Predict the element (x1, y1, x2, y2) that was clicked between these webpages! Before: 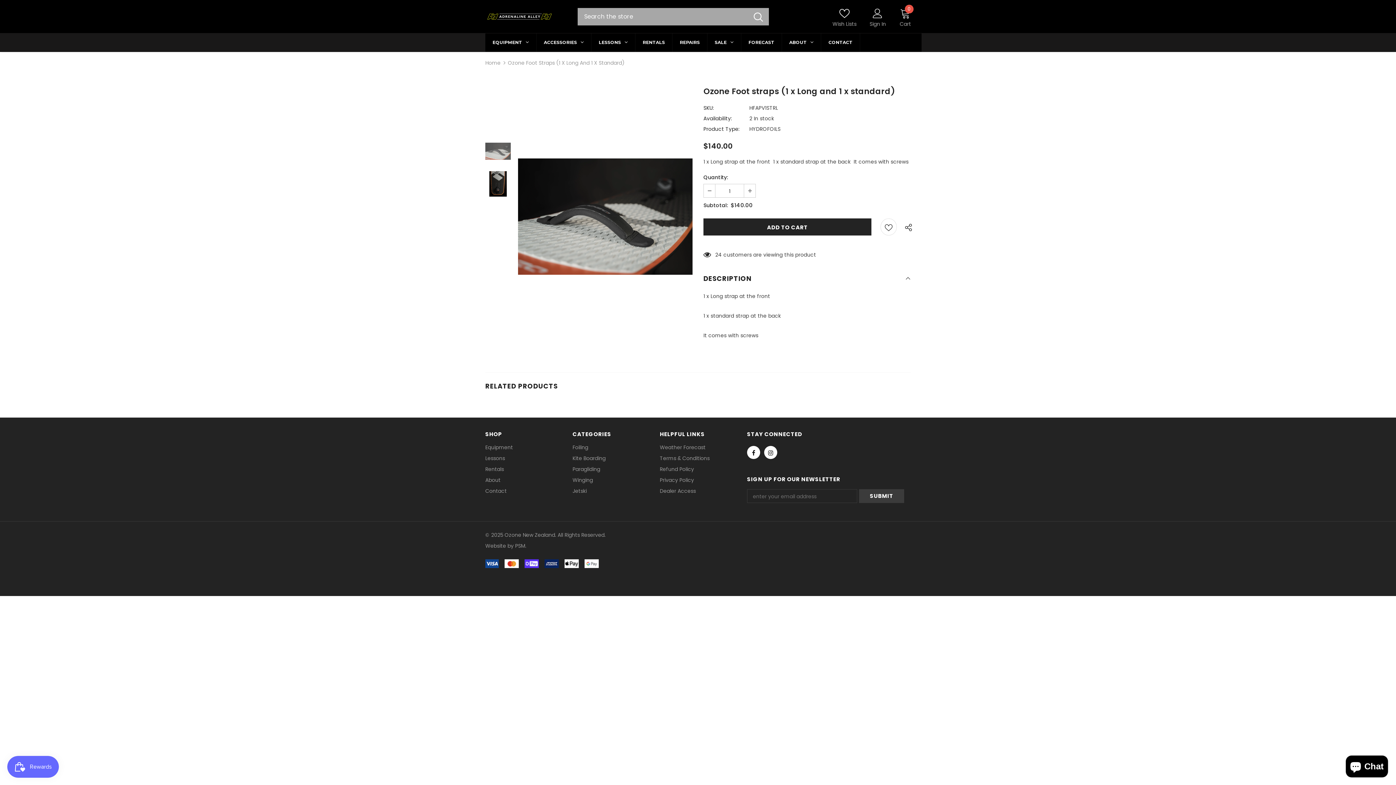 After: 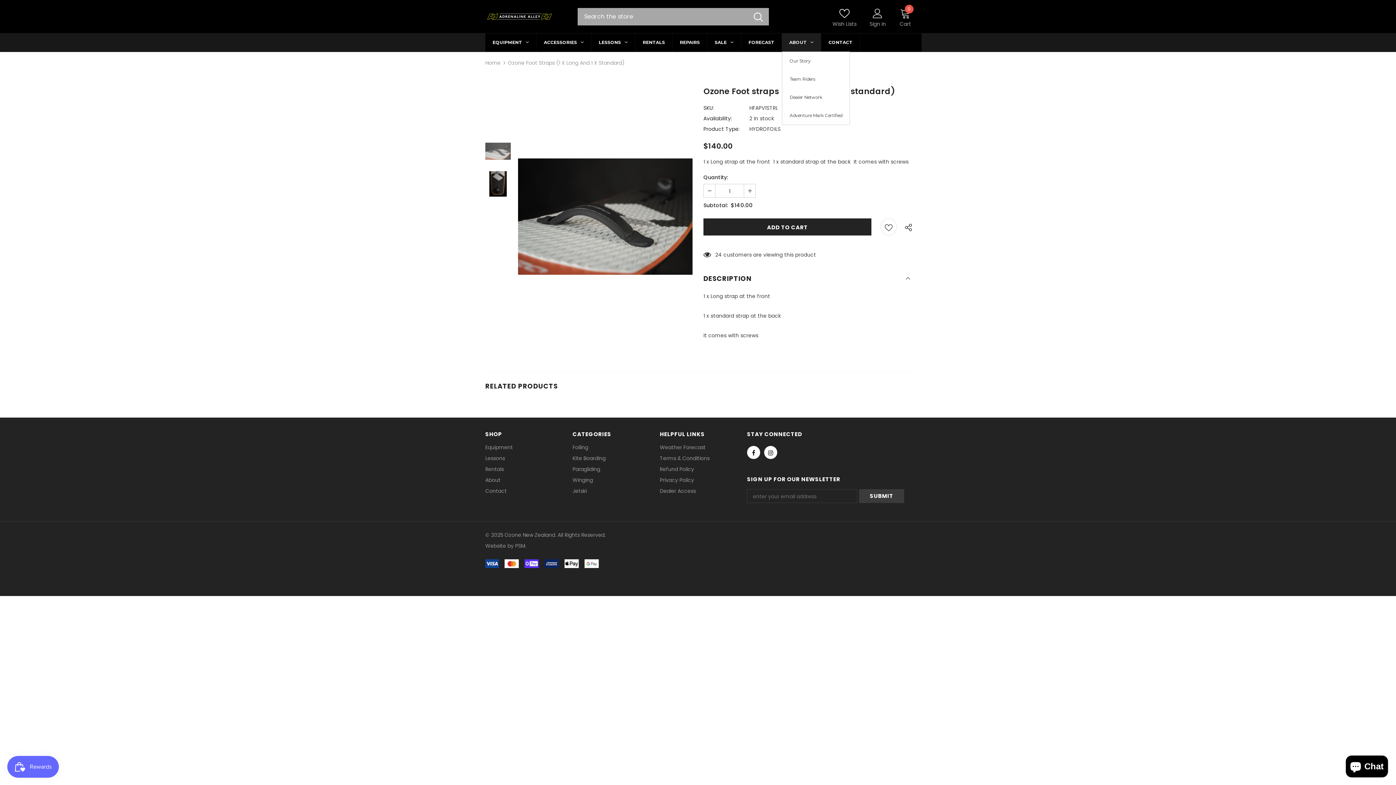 Action: label: ABOUT bbox: (782, 33, 821, 51)